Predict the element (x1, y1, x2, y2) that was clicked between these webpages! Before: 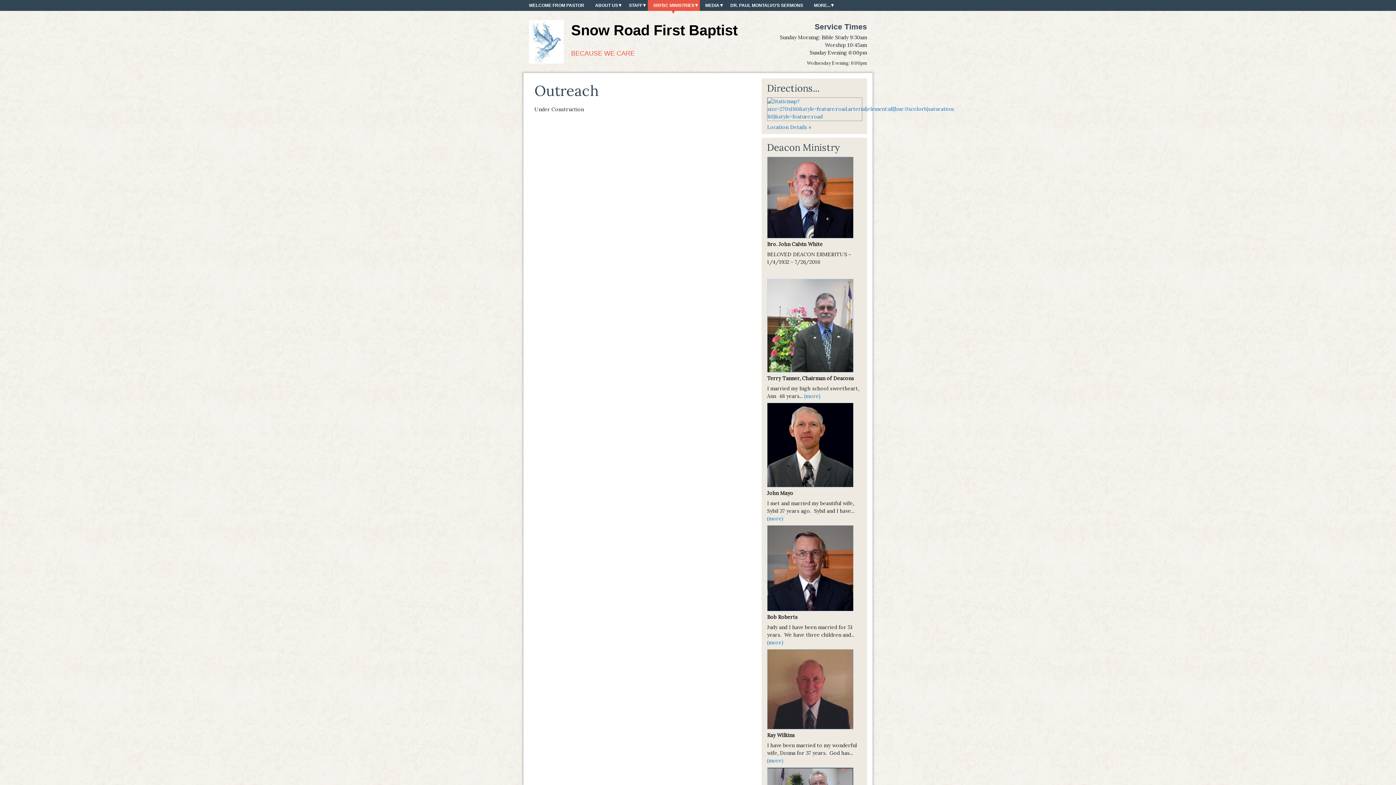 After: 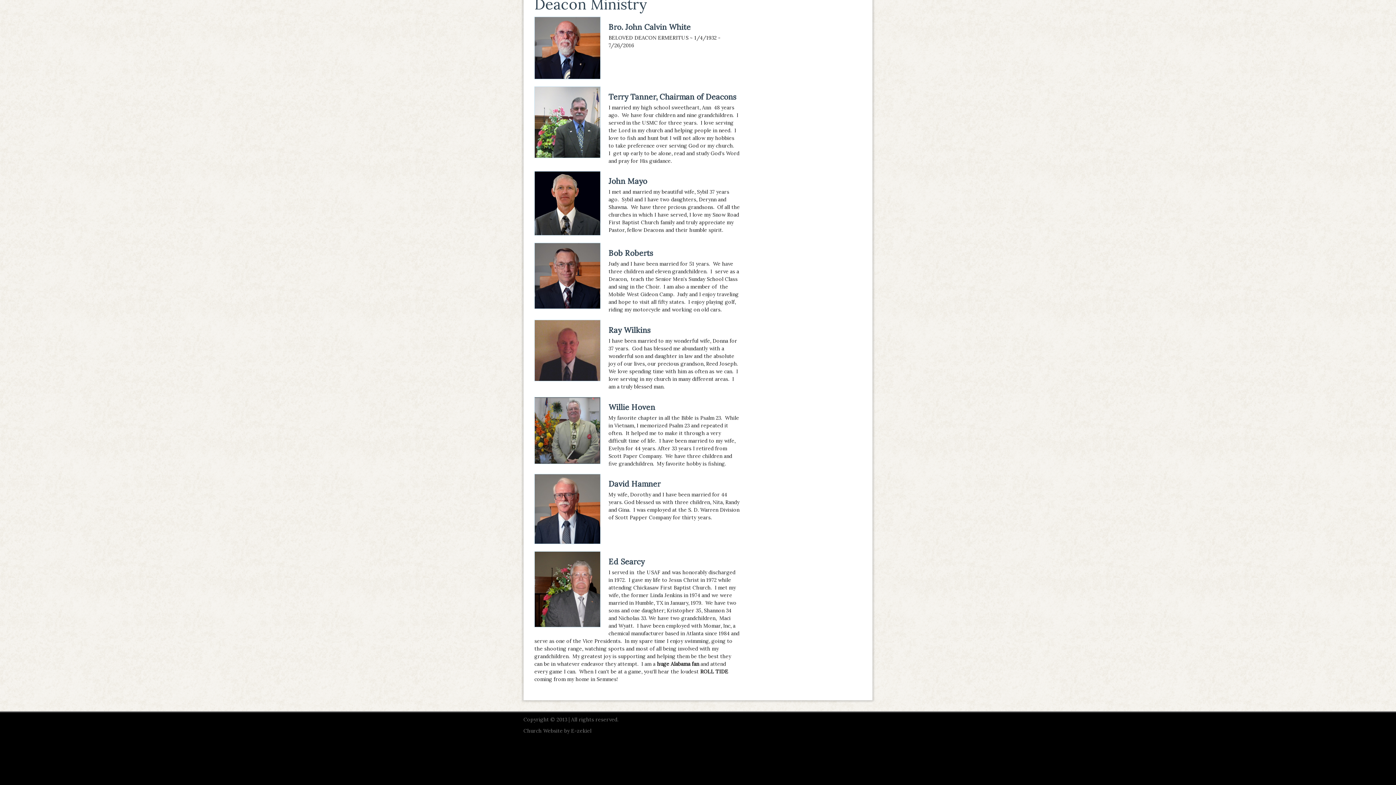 Action: bbox: (767, 323, 856, 329)